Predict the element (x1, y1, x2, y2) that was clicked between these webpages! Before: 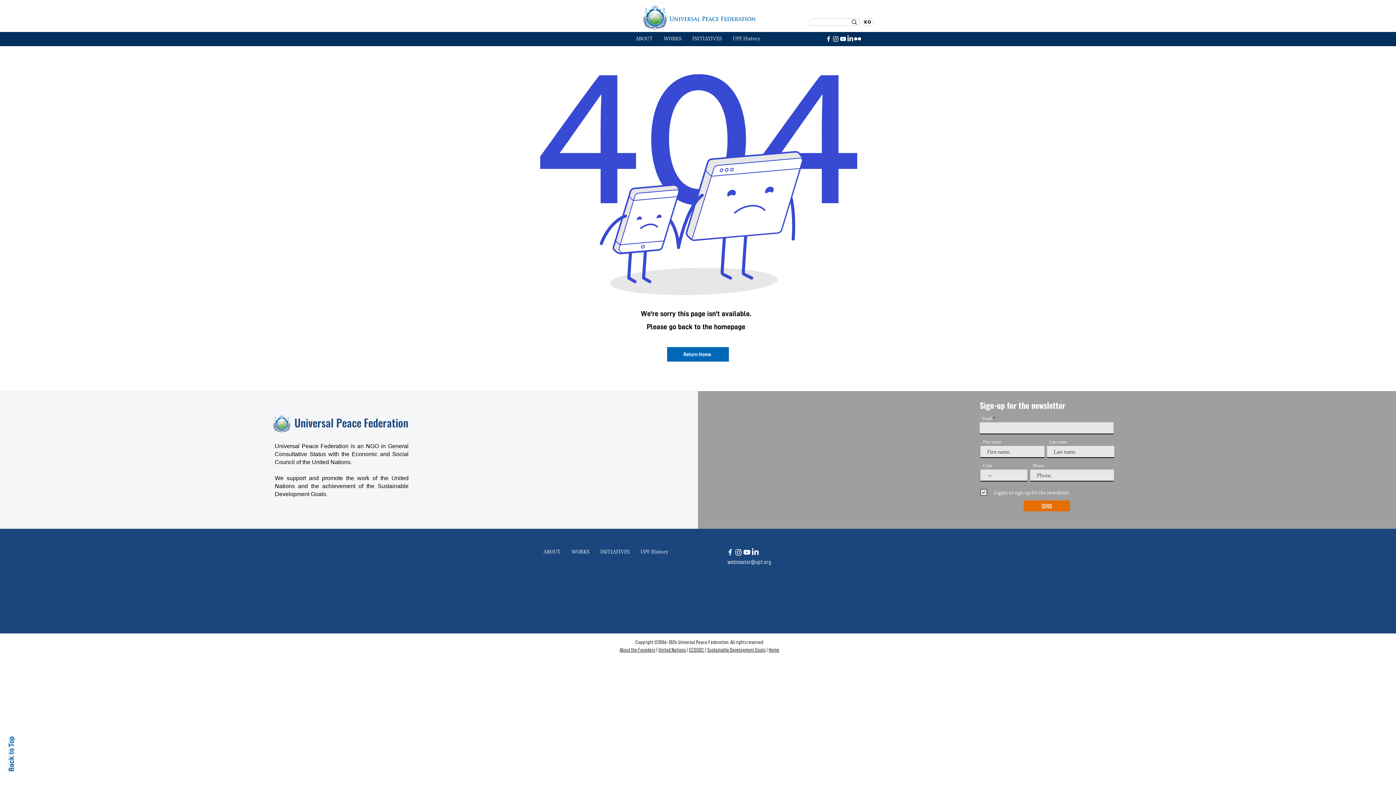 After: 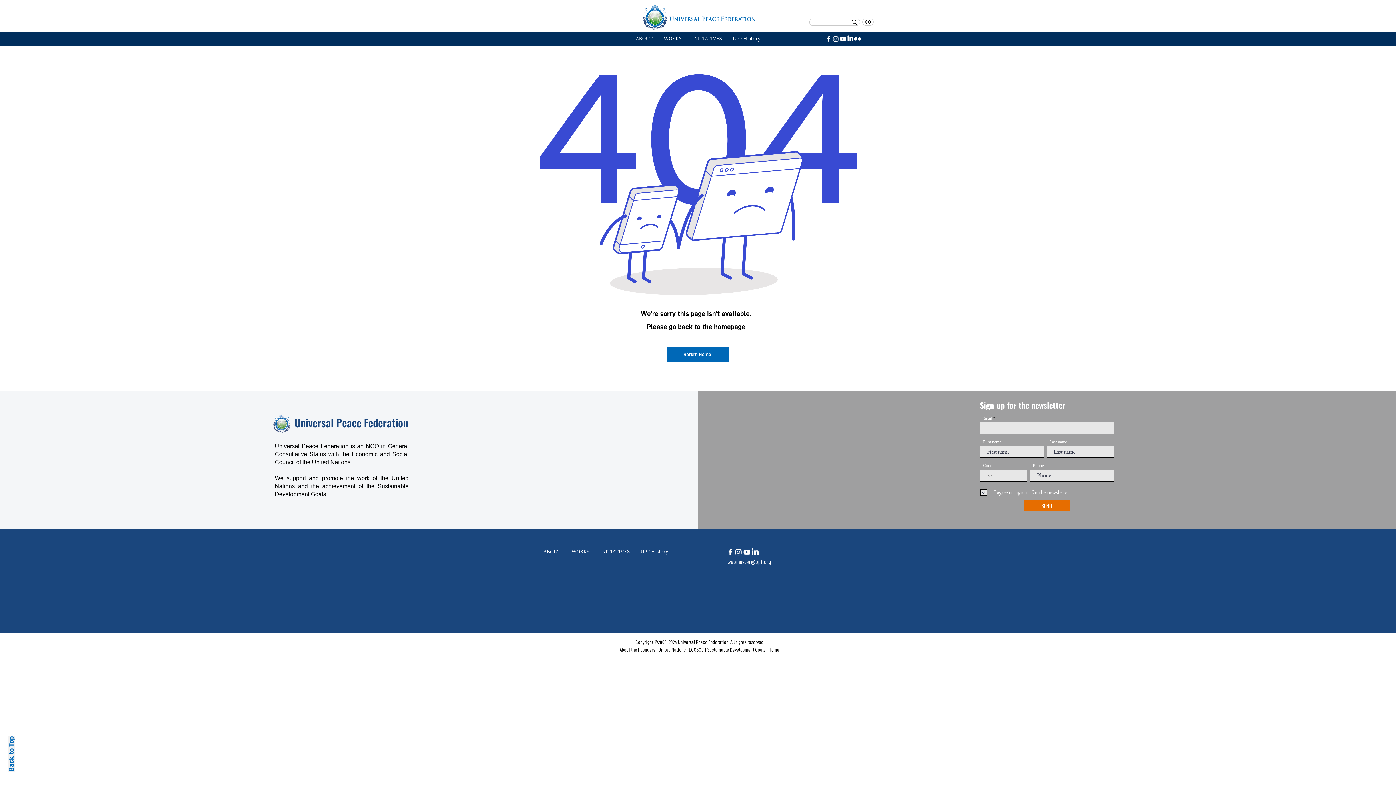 Action: label: LinkedIn bbox: (751, 548, 759, 556)